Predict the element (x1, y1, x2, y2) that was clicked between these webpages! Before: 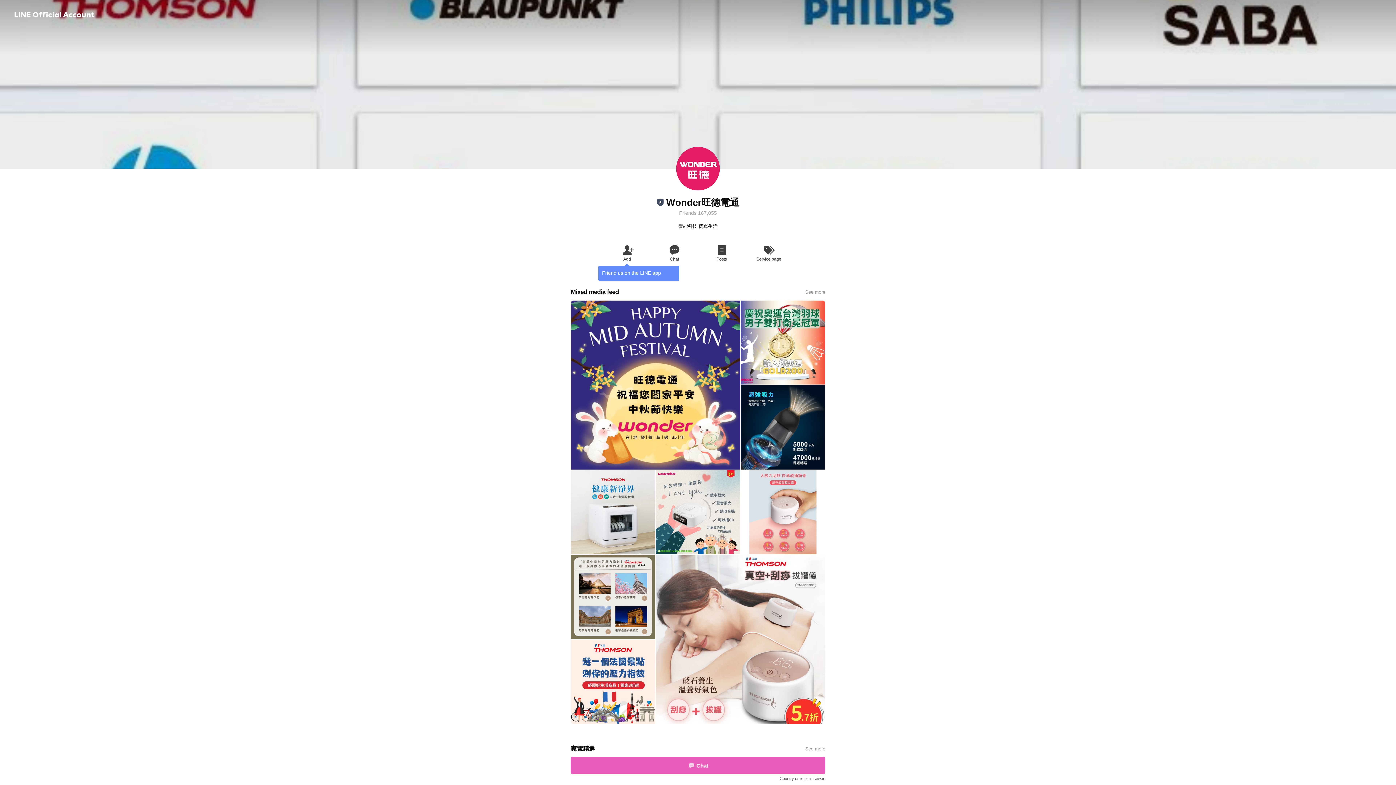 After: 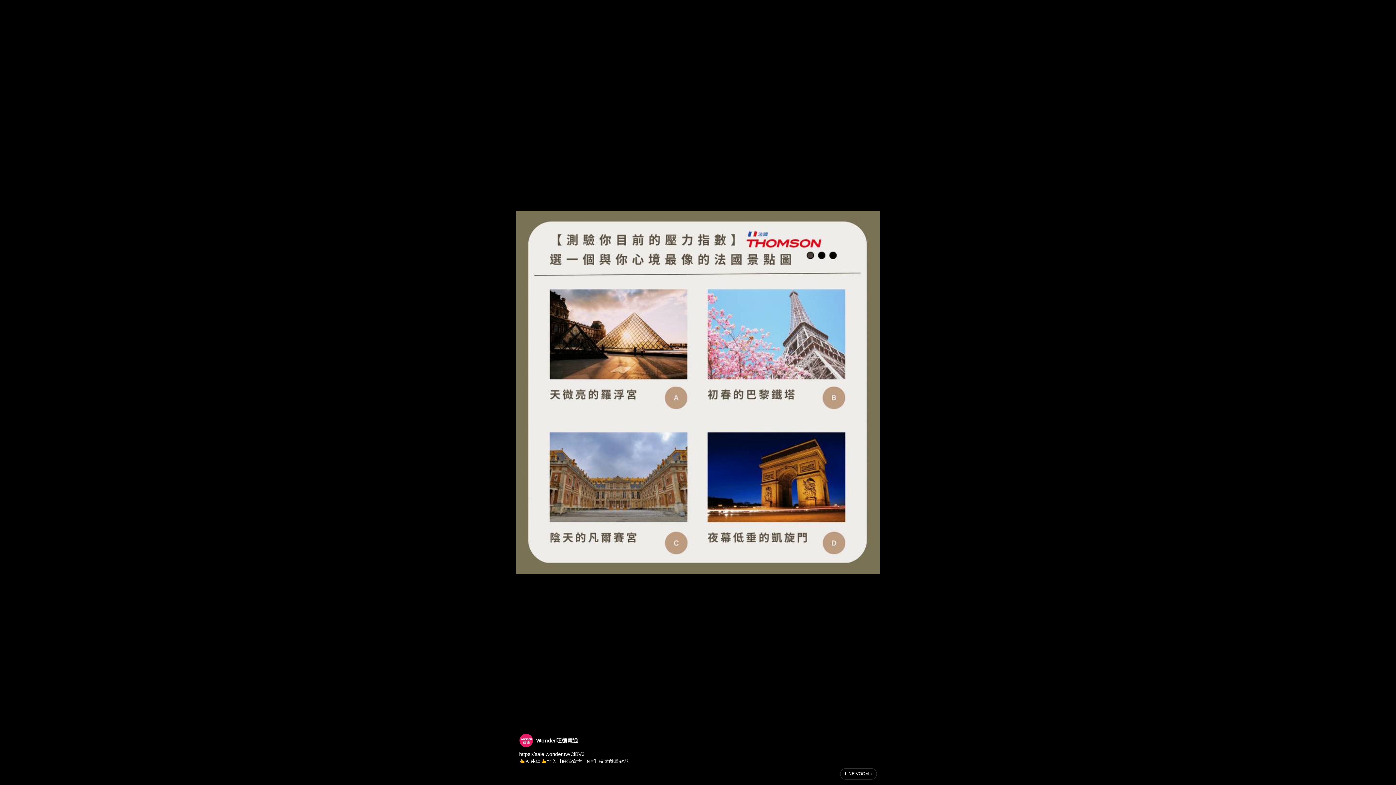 Action: bbox: (571, 555, 655, 639)